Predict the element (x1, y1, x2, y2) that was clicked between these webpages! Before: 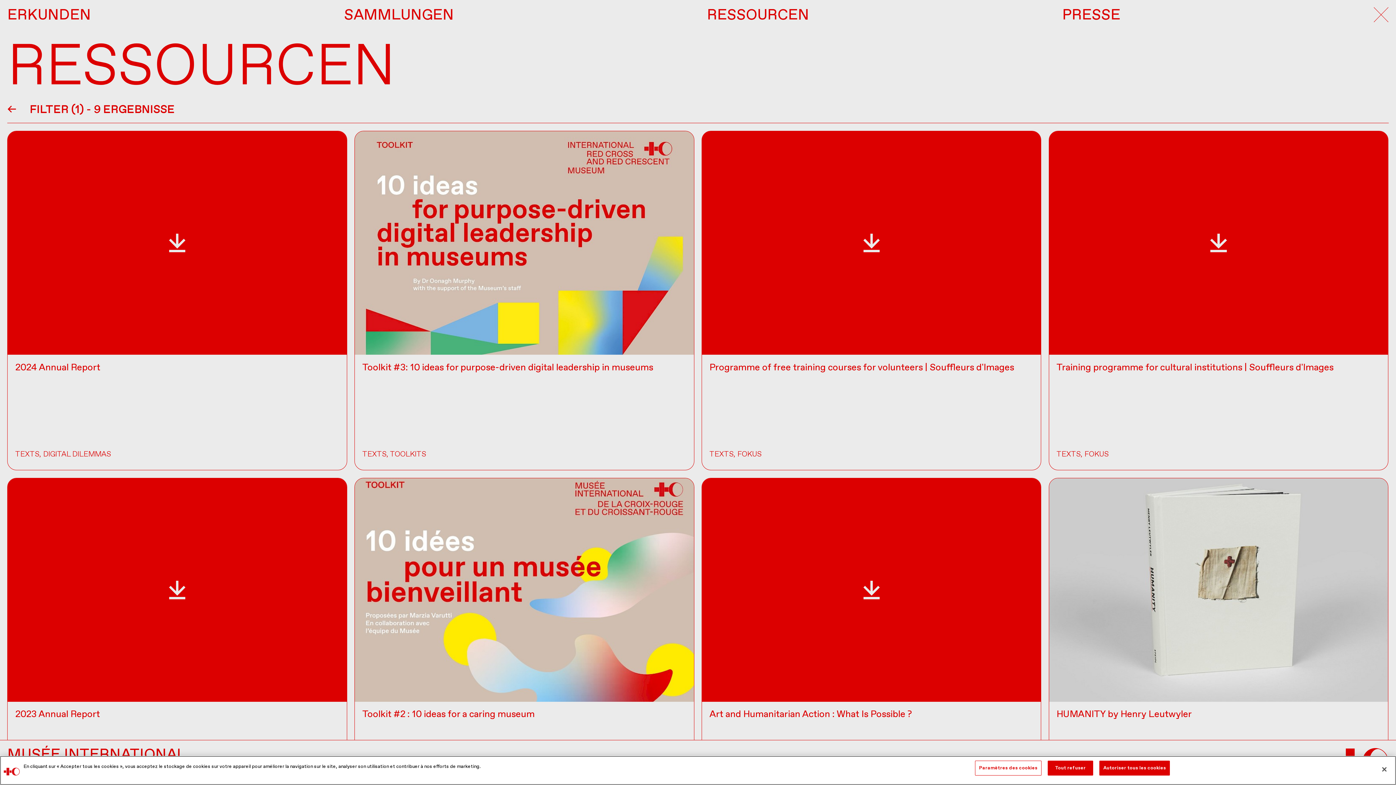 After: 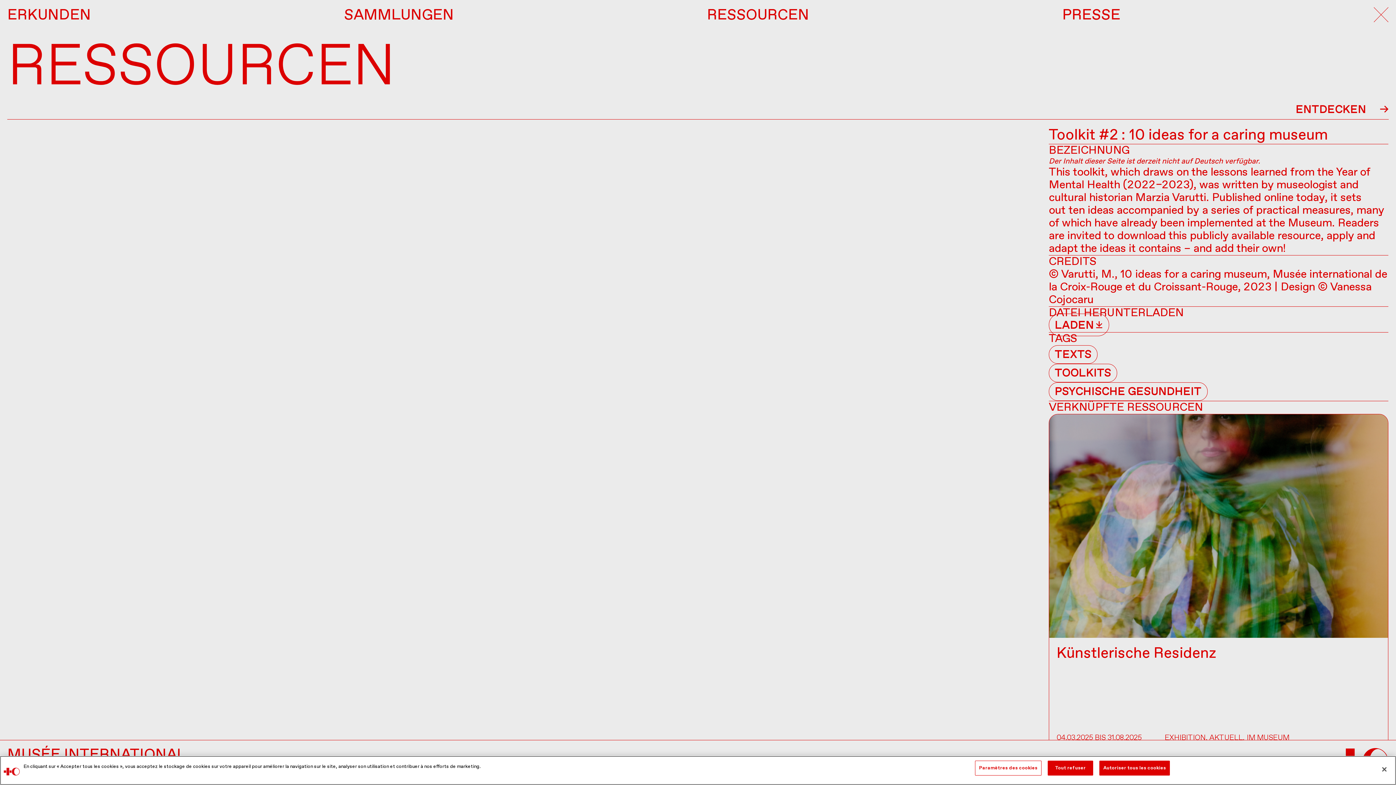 Action: label: Toolkit #2 : 10 ideas for a caring museum
TEXTS, TOOLKITS, PSYCHISCHE GESUNDHEIT bbox: (354, 478, 694, 817)